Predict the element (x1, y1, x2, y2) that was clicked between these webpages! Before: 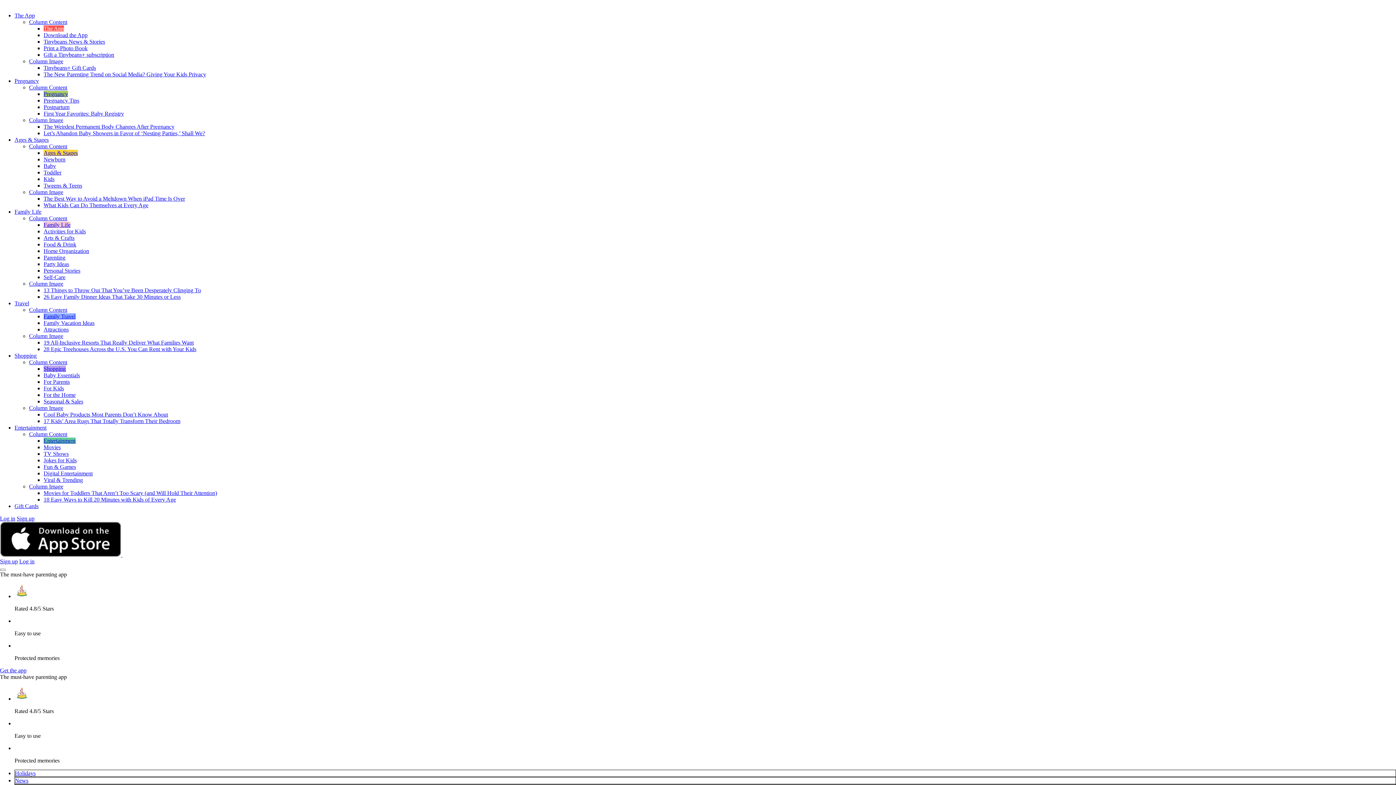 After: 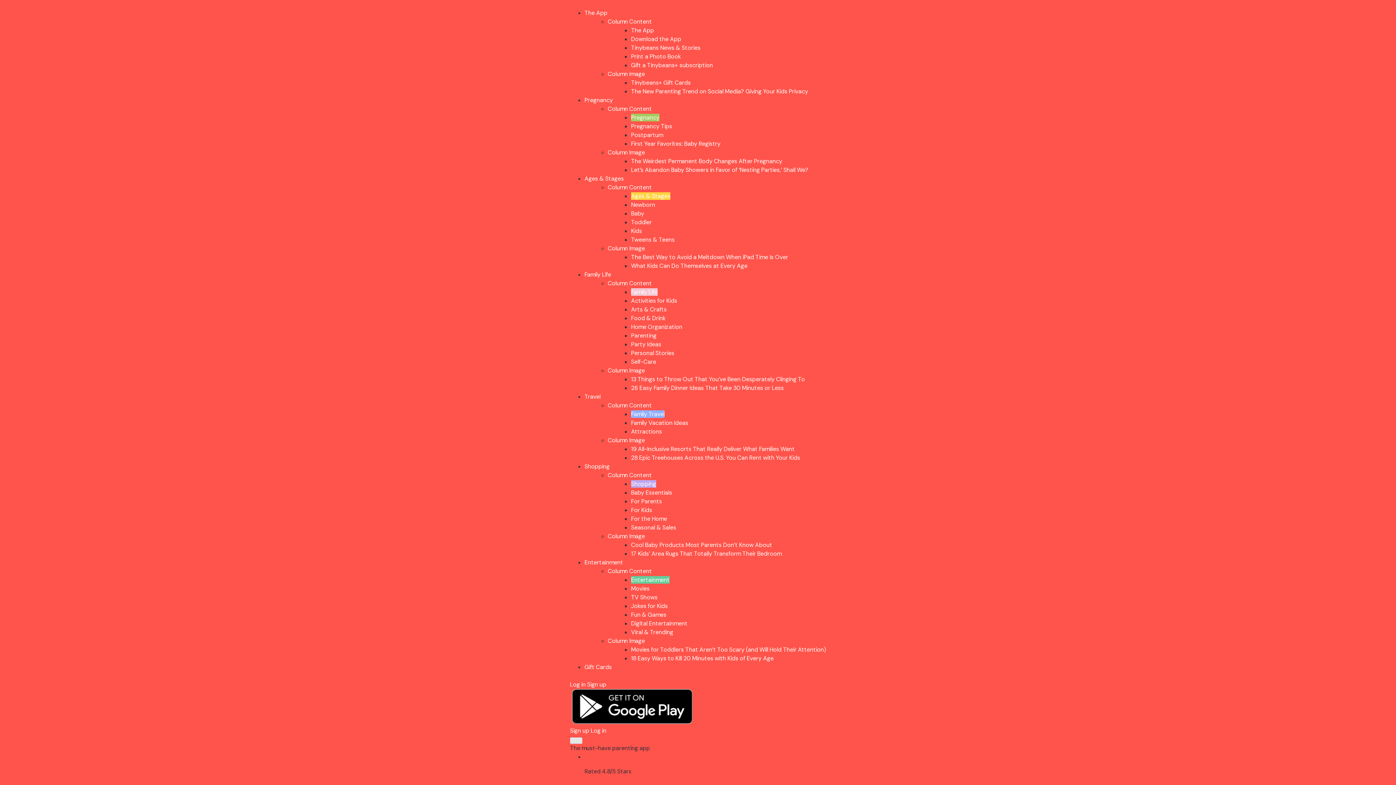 Action: bbox: (43, 32, 87, 38) label: Download the App